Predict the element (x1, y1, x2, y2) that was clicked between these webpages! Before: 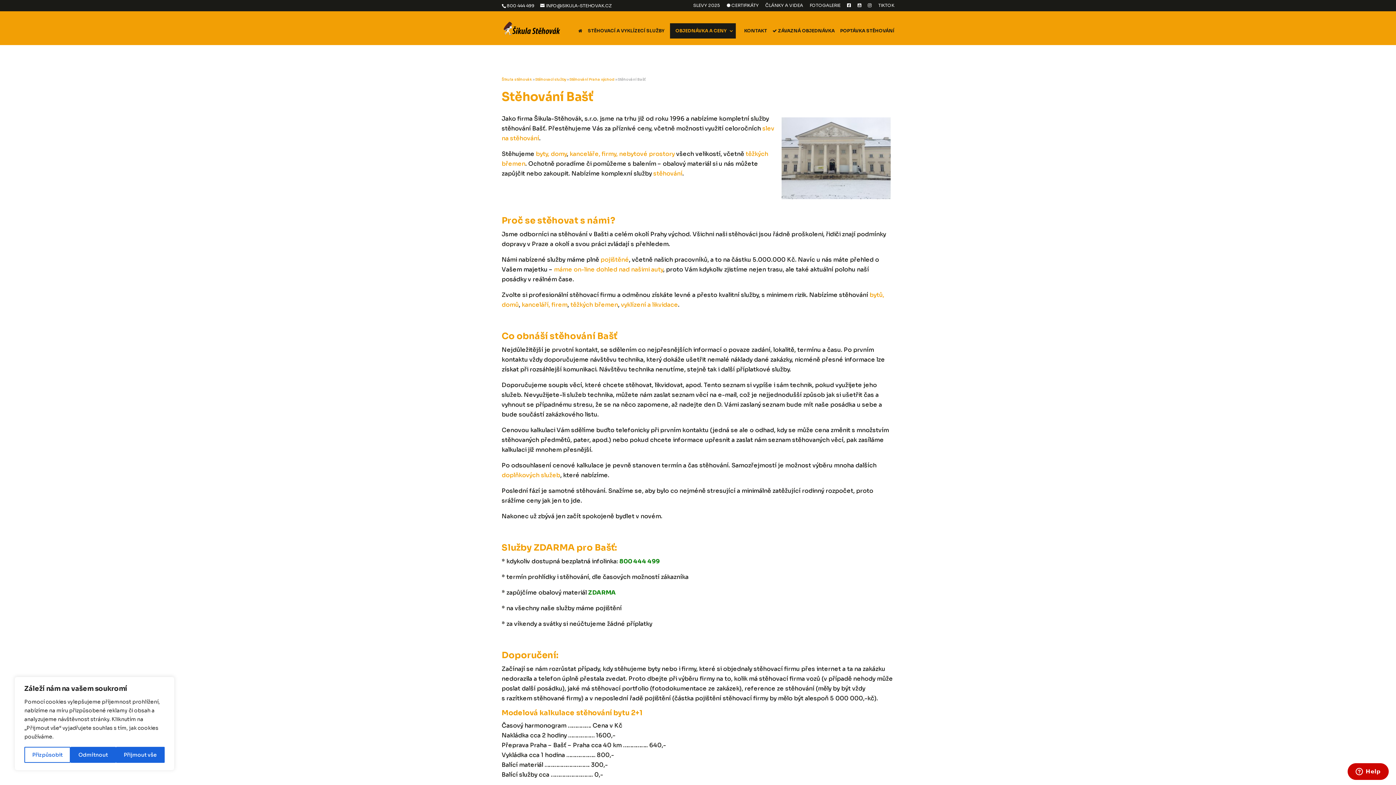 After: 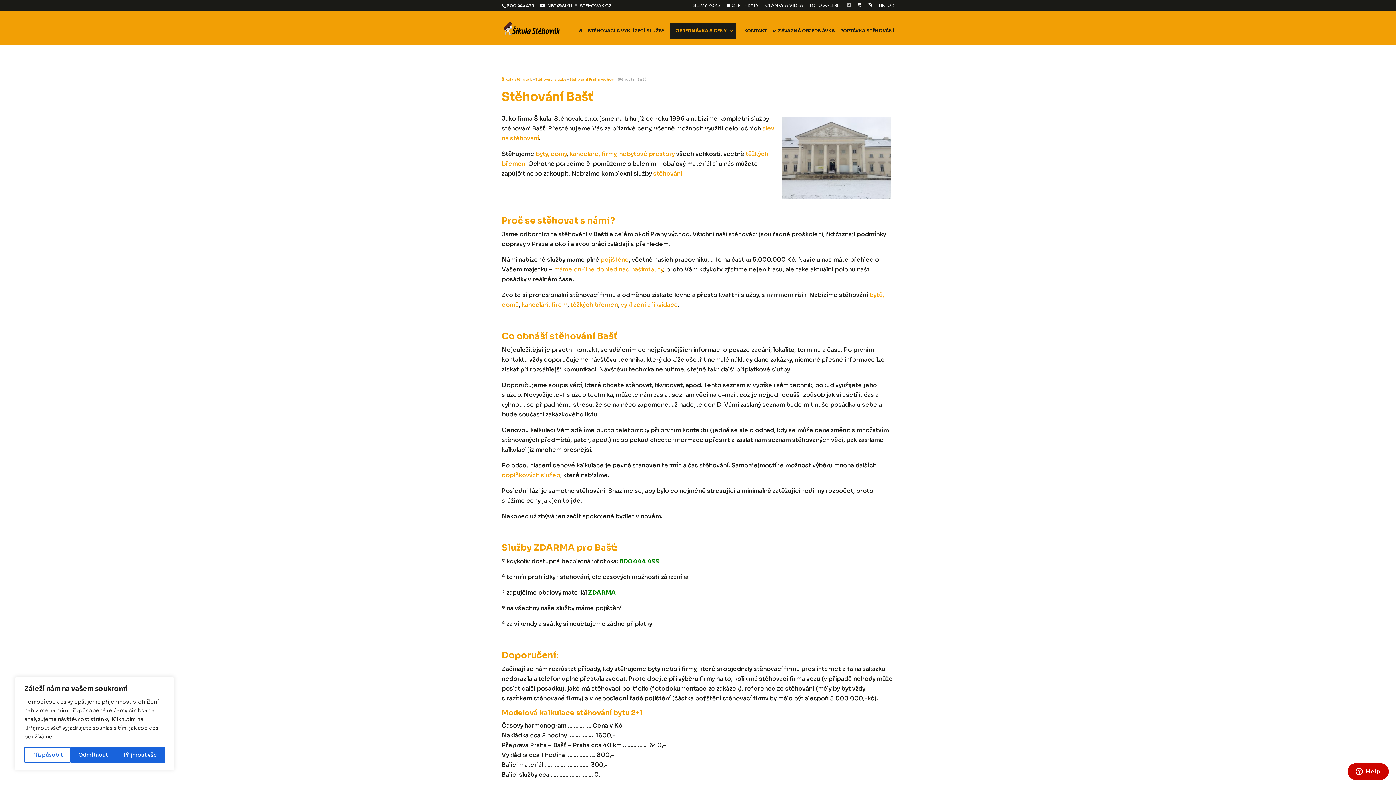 Action: bbox: (847, 3, 851, 10)